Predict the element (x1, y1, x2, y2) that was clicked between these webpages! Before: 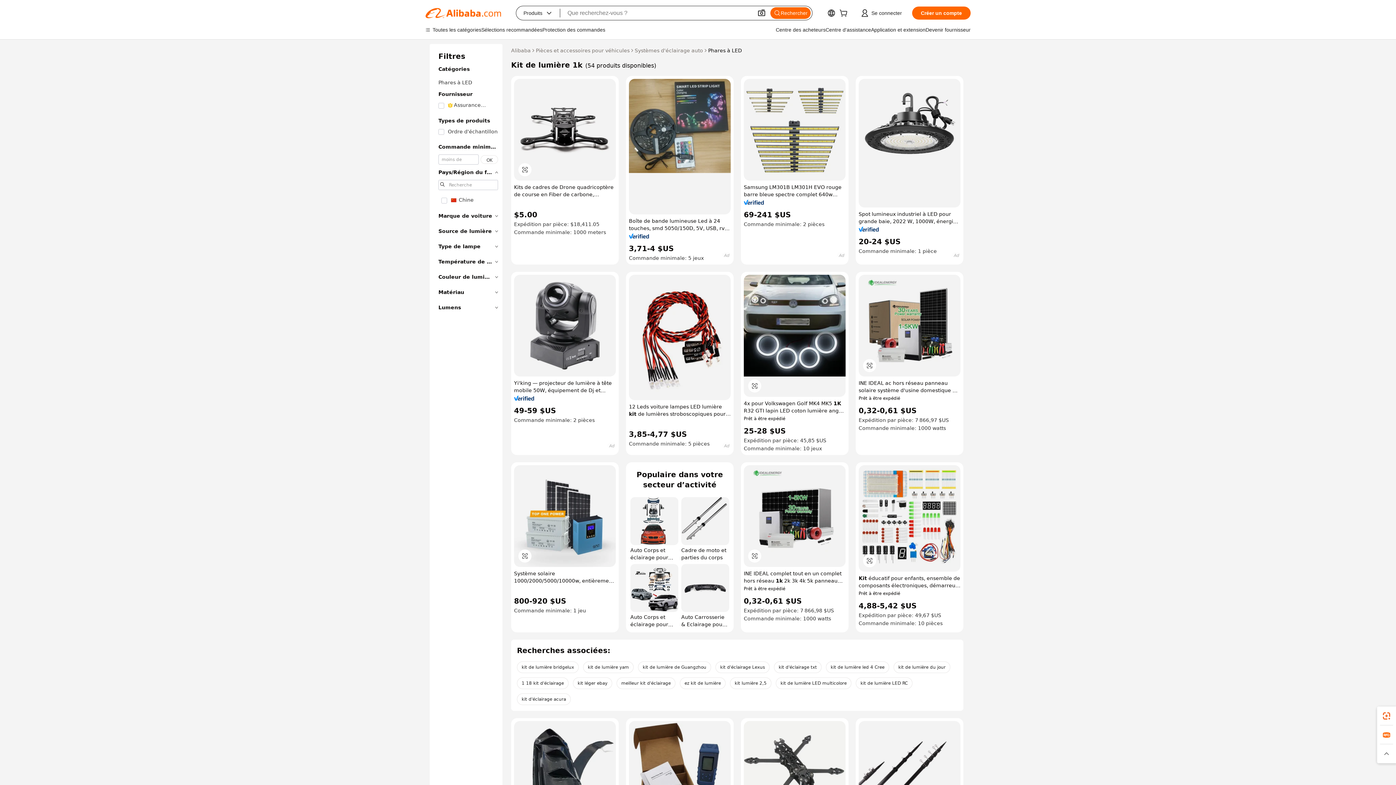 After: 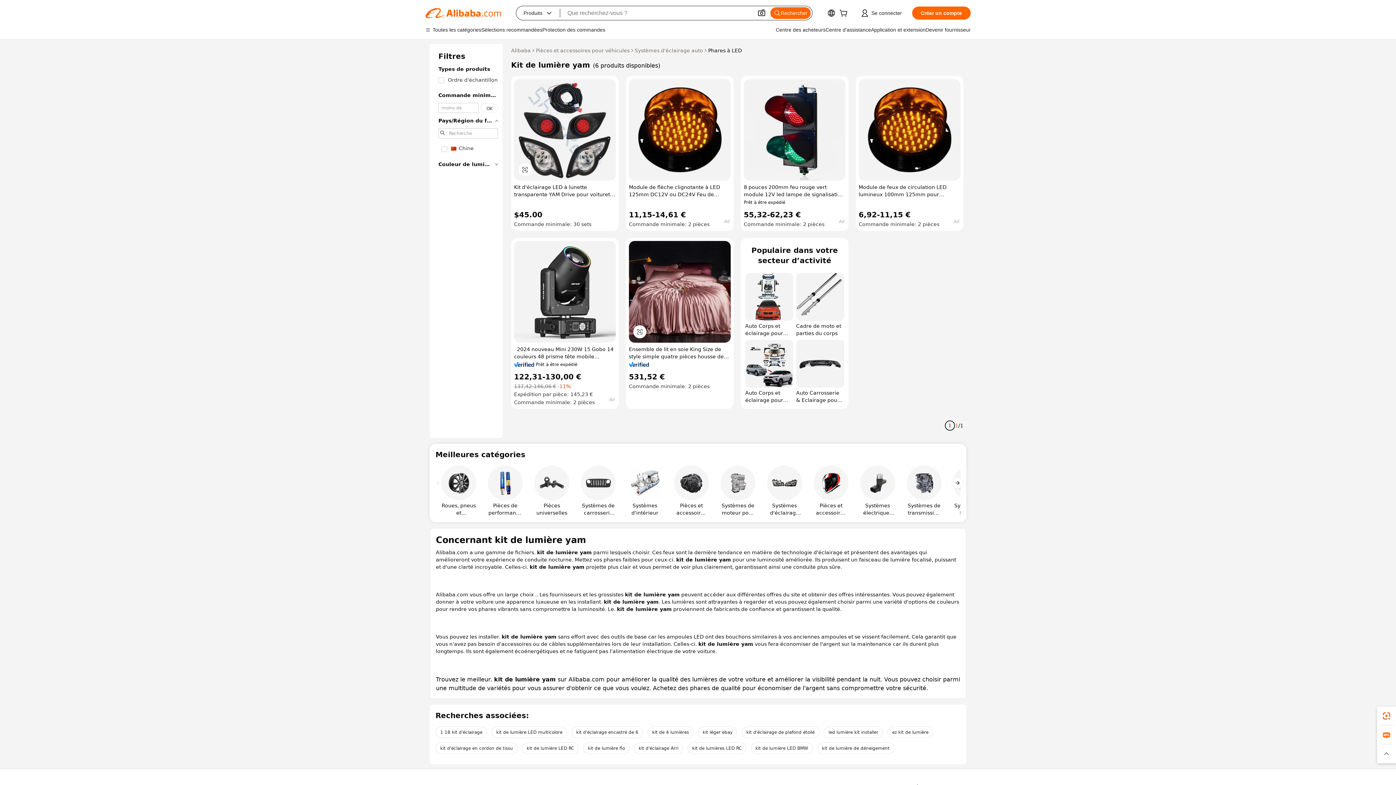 Action: label: kit de lumière yam bbox: (583, 661, 633, 673)